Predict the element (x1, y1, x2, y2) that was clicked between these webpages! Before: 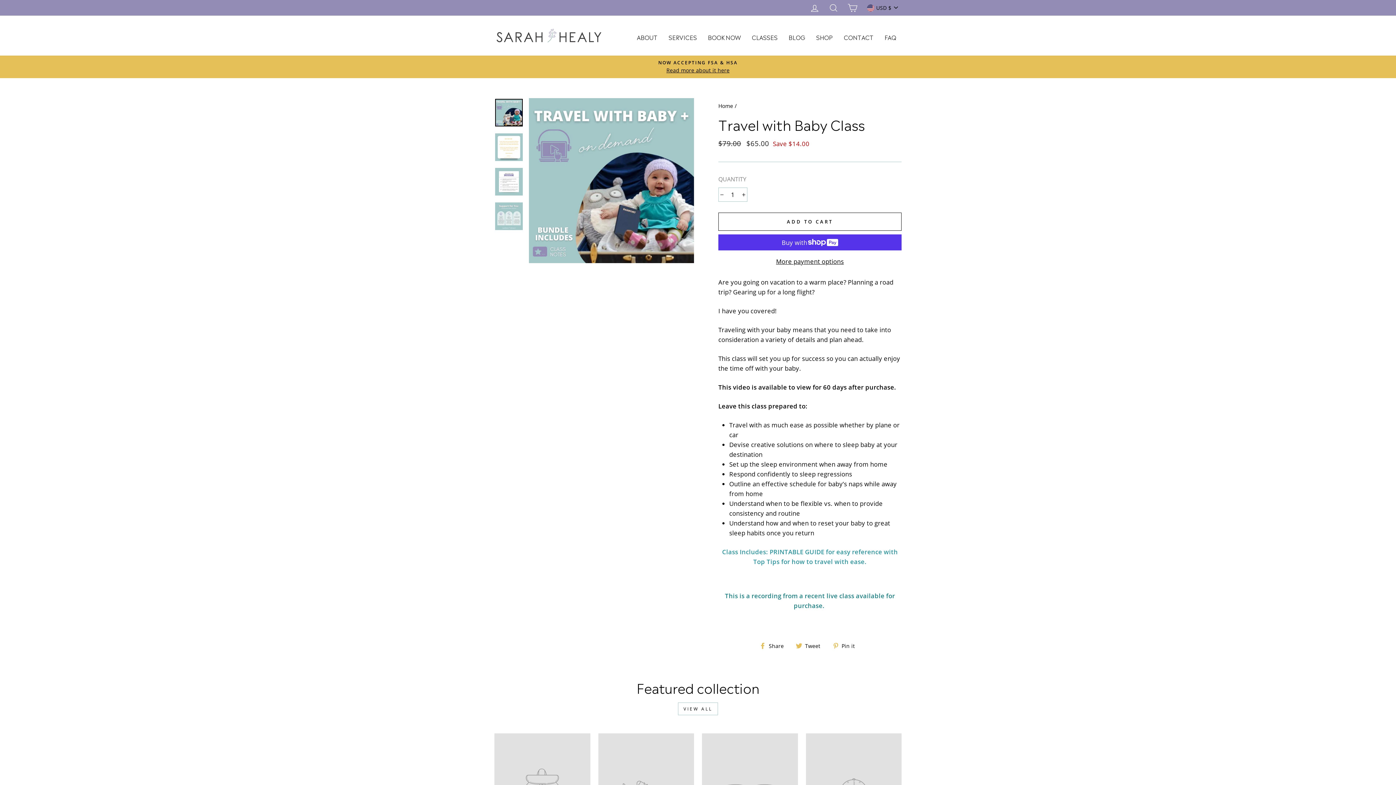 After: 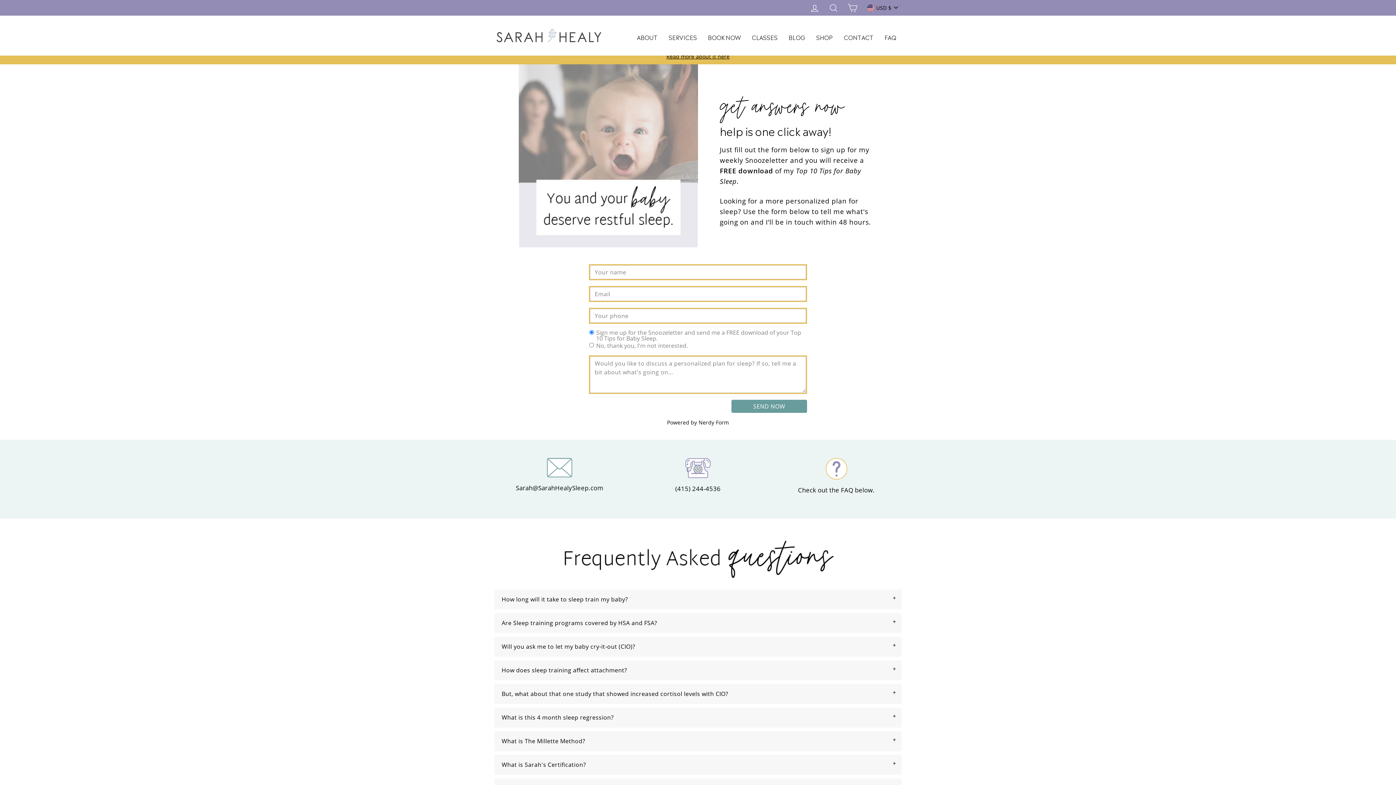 Action: label: CONTACT bbox: (838, 29, 879, 41)